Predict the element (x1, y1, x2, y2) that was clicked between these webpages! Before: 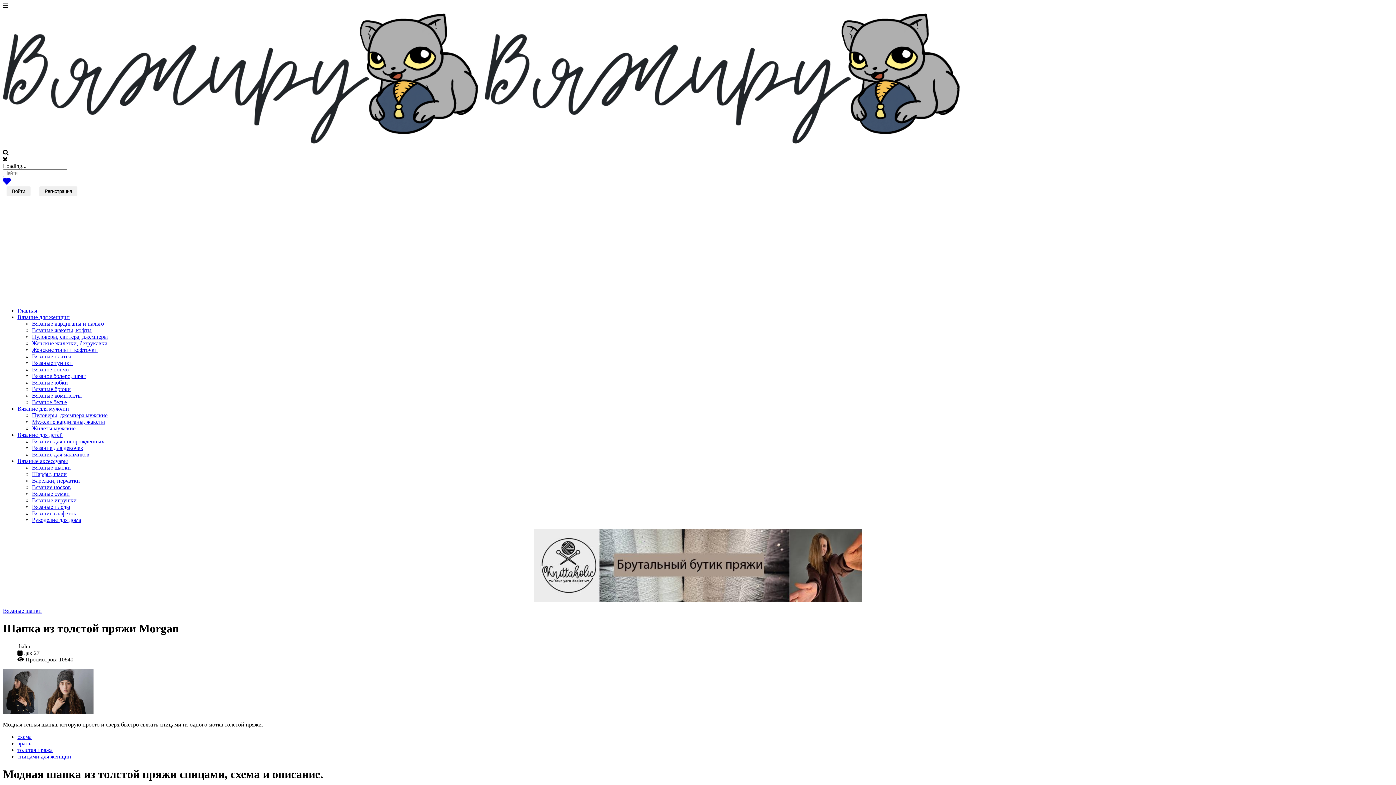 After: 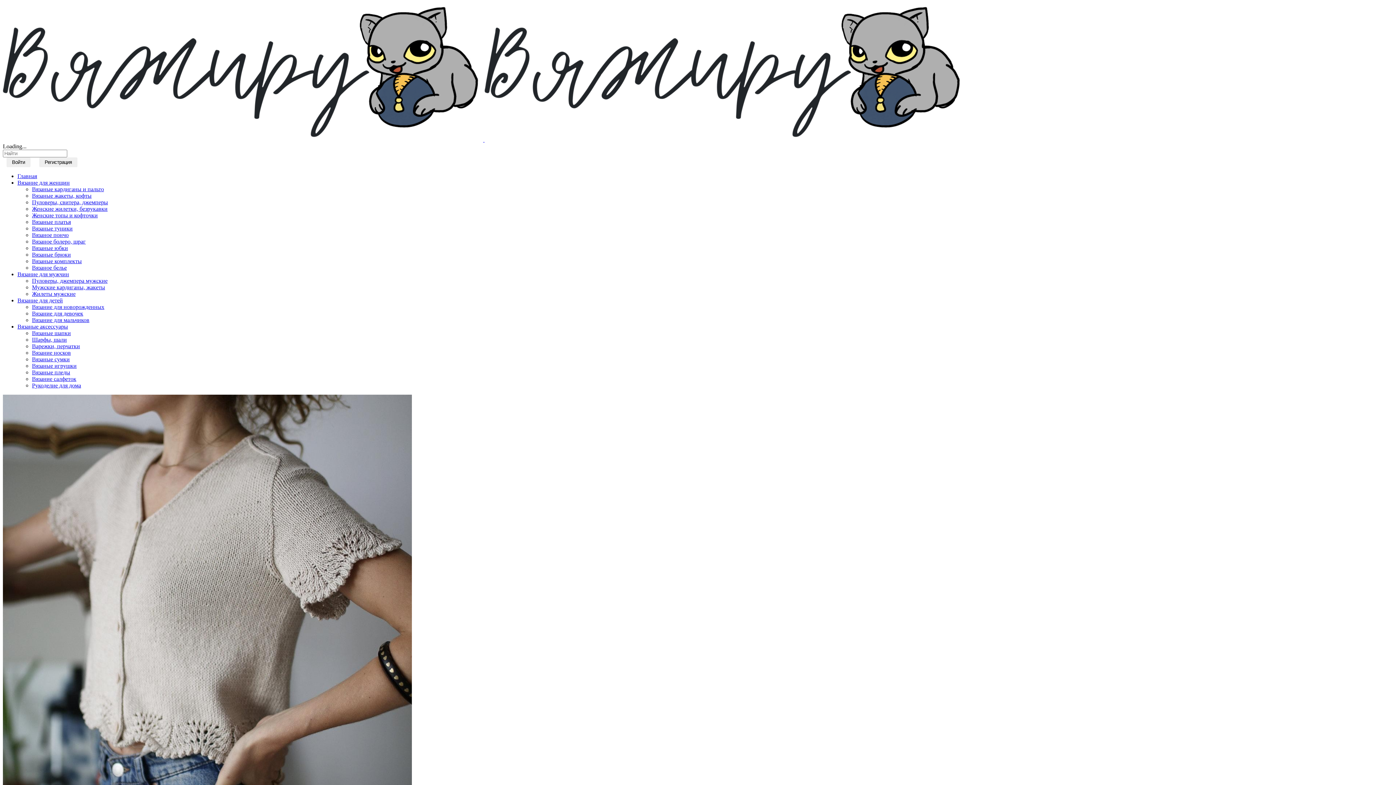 Action: bbox: (2, 143, 965, 149) label:  